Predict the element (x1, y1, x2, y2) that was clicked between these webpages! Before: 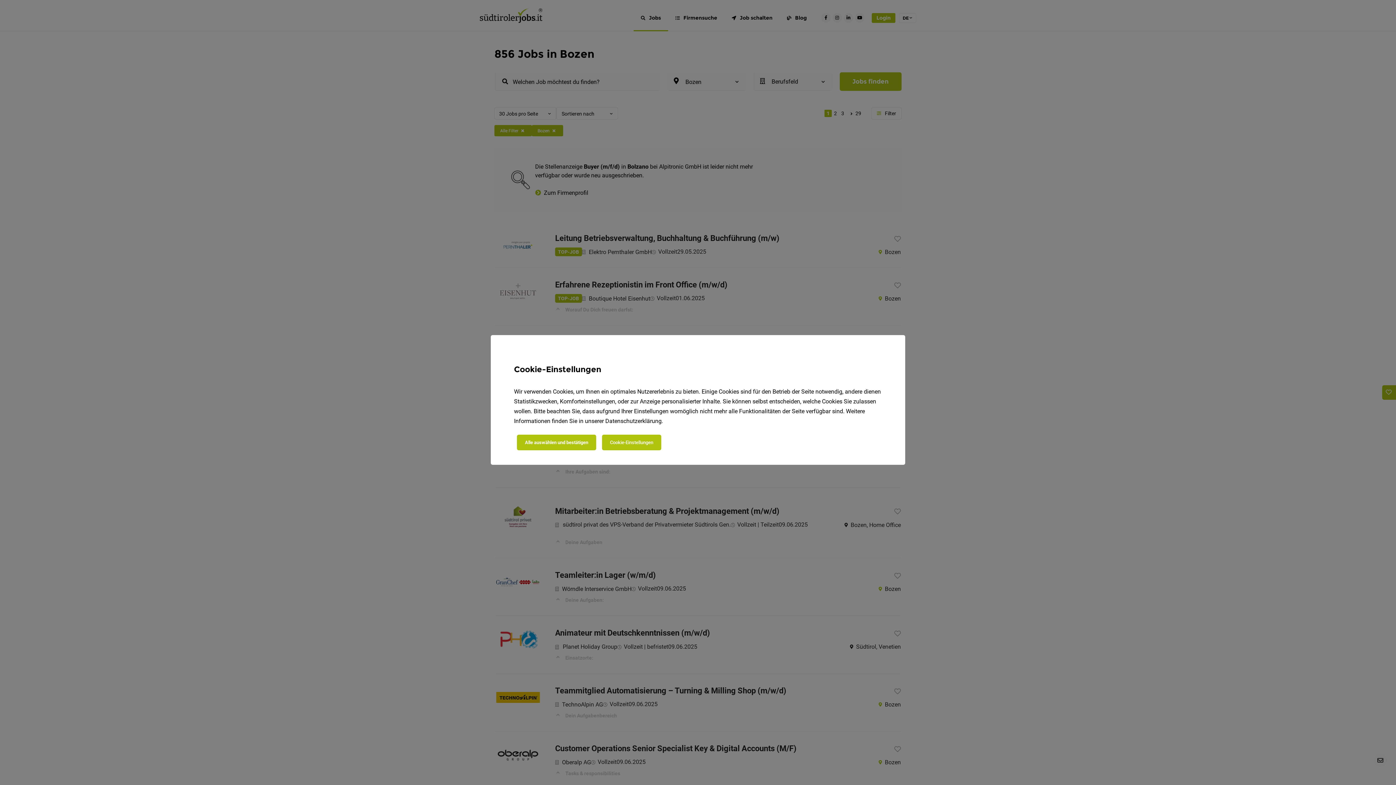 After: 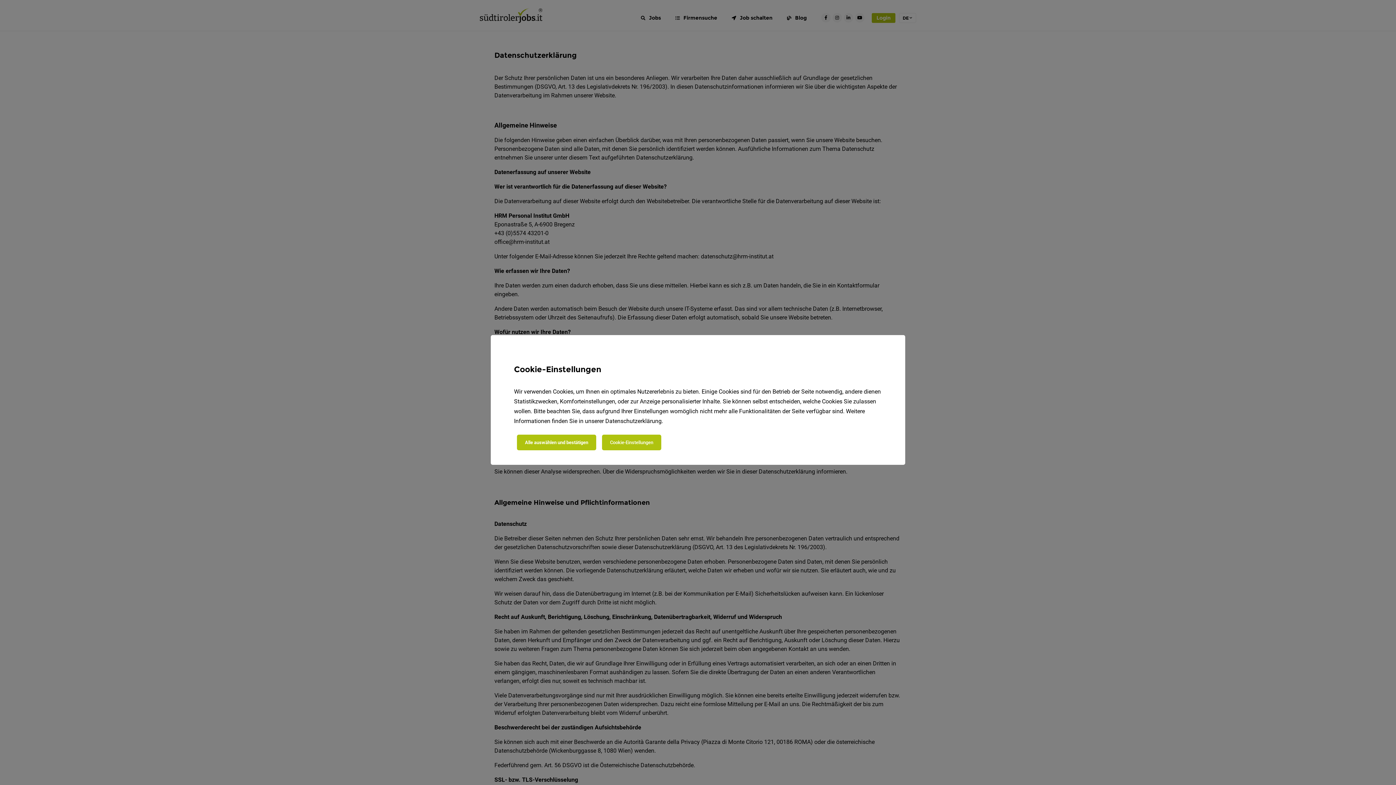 Action: label: Datenschutzerklärung bbox: (605, 417, 661, 424)